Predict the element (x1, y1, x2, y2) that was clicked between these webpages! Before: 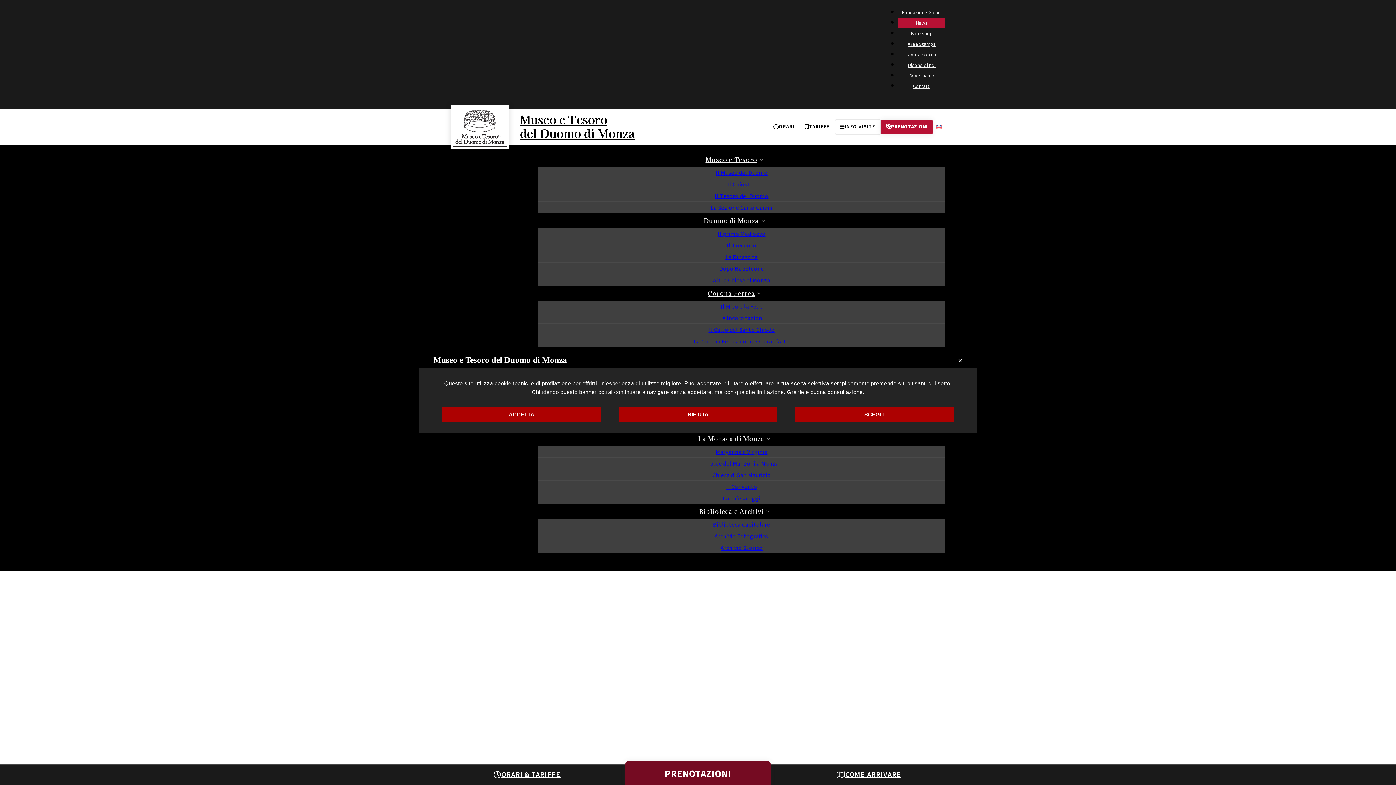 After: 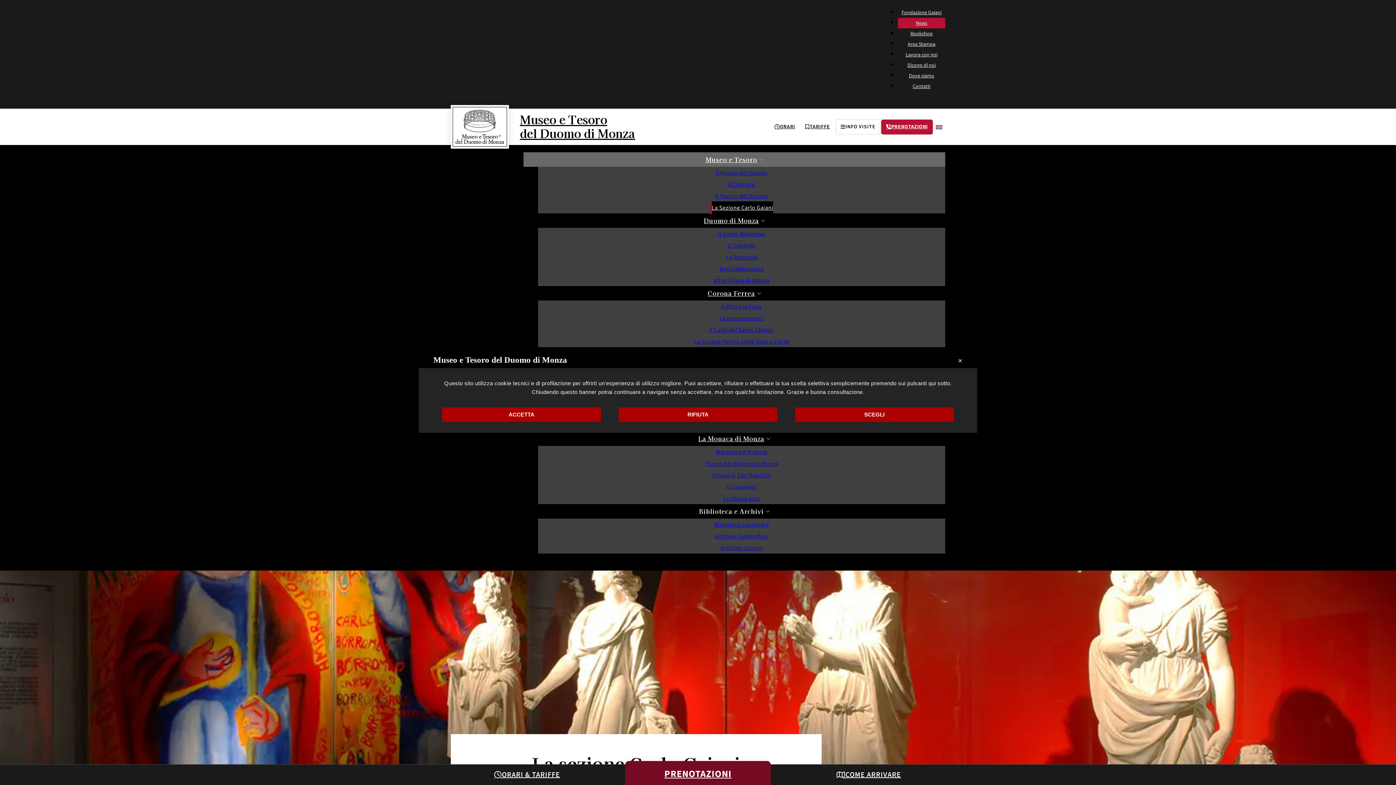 Action: bbox: (710, 201, 772, 214) label: La Sezione Carlo Gaiani